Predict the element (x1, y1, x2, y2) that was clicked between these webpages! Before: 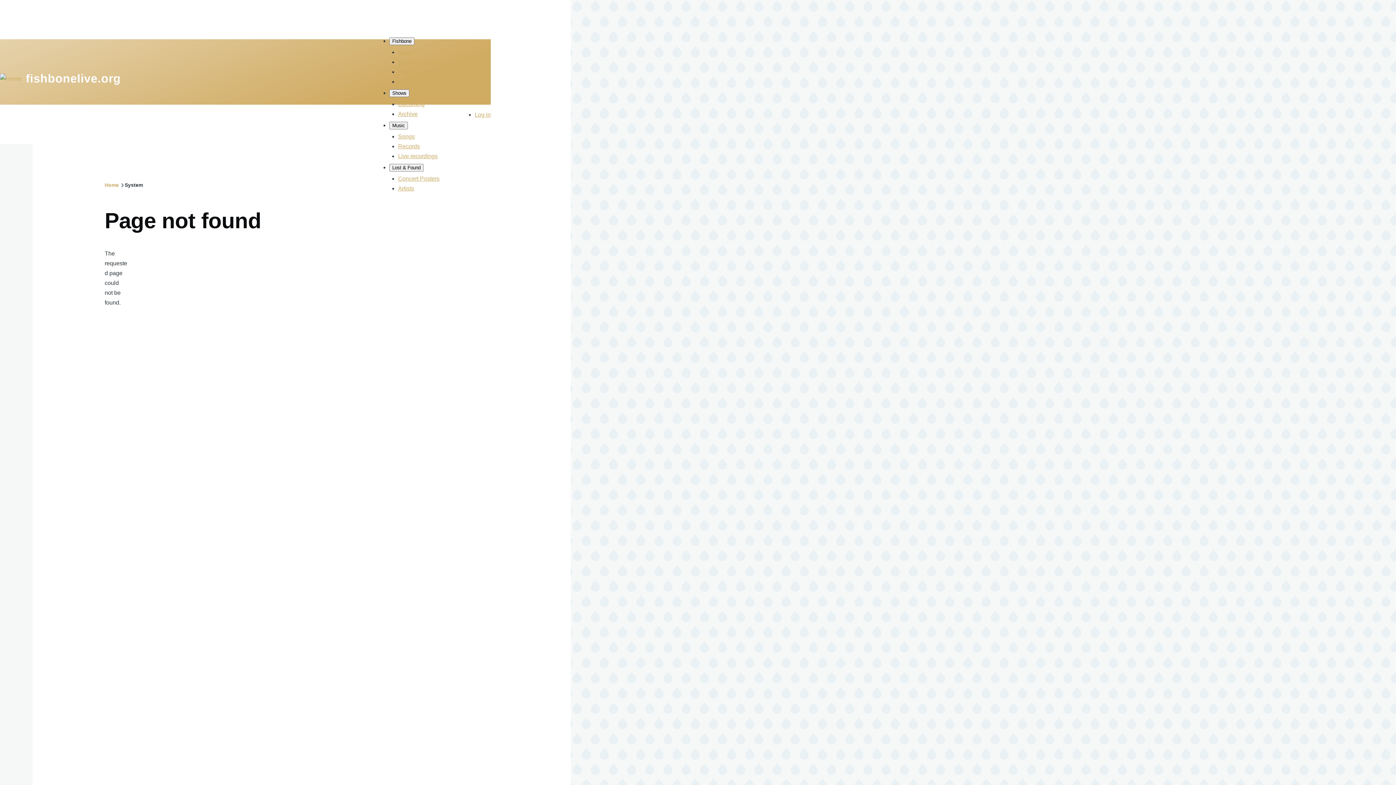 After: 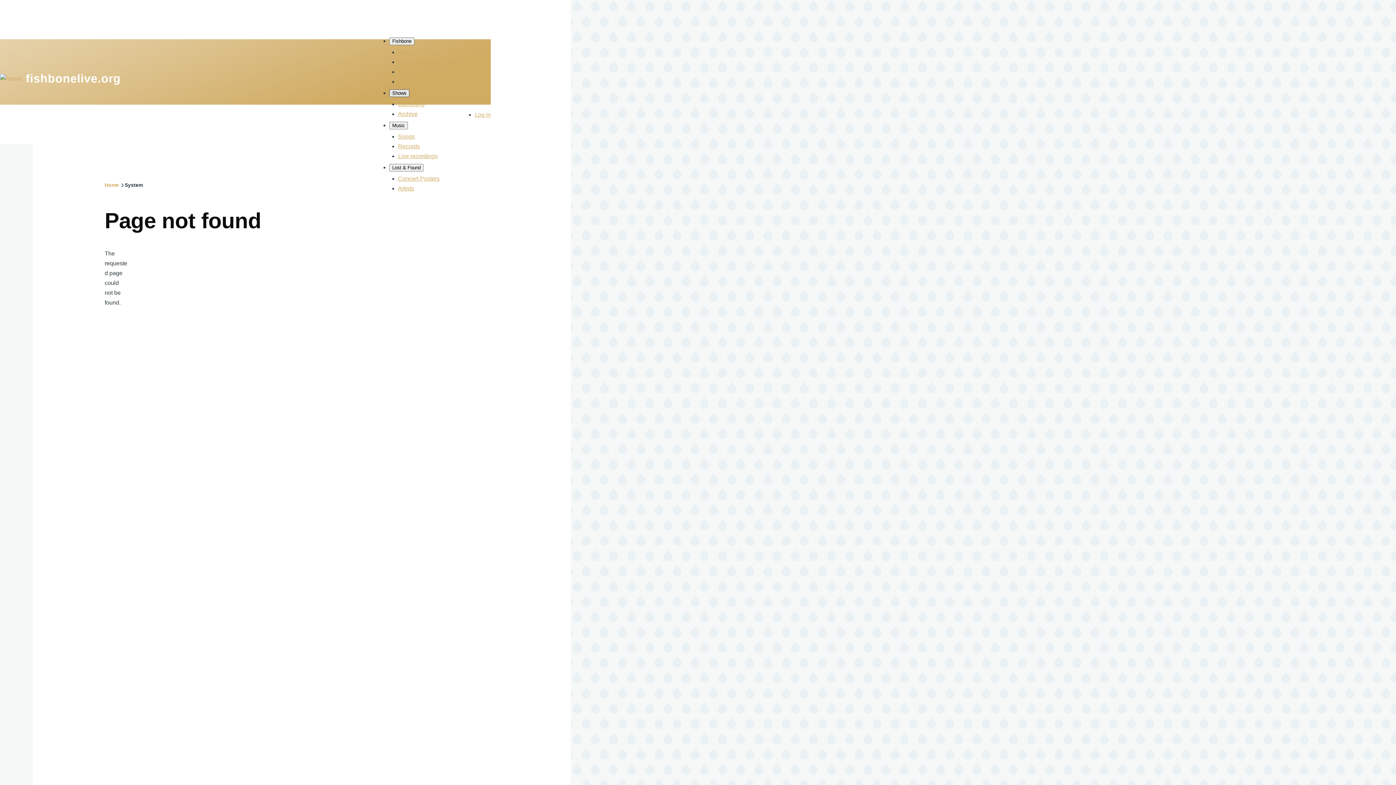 Action: label: Shows bbox: (389, 89, 409, 96)